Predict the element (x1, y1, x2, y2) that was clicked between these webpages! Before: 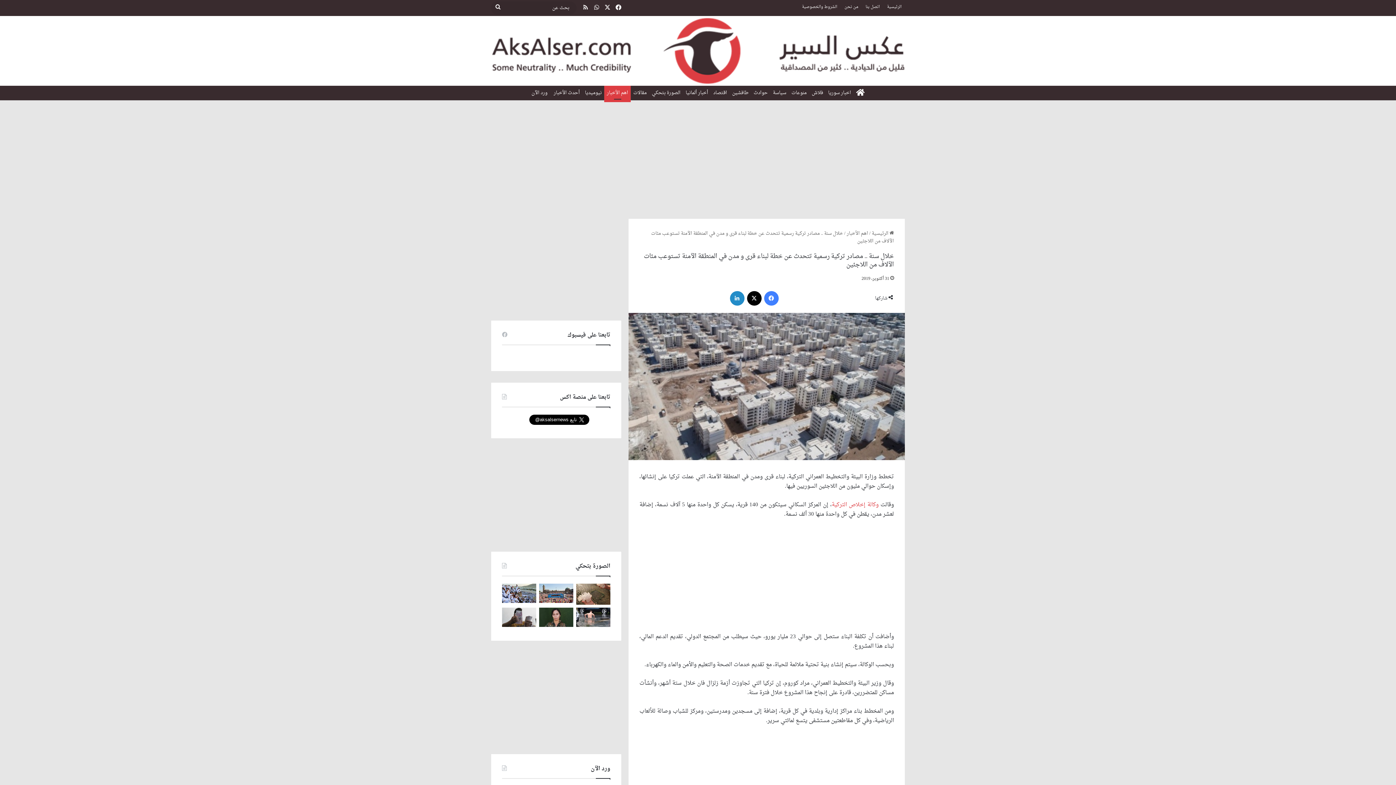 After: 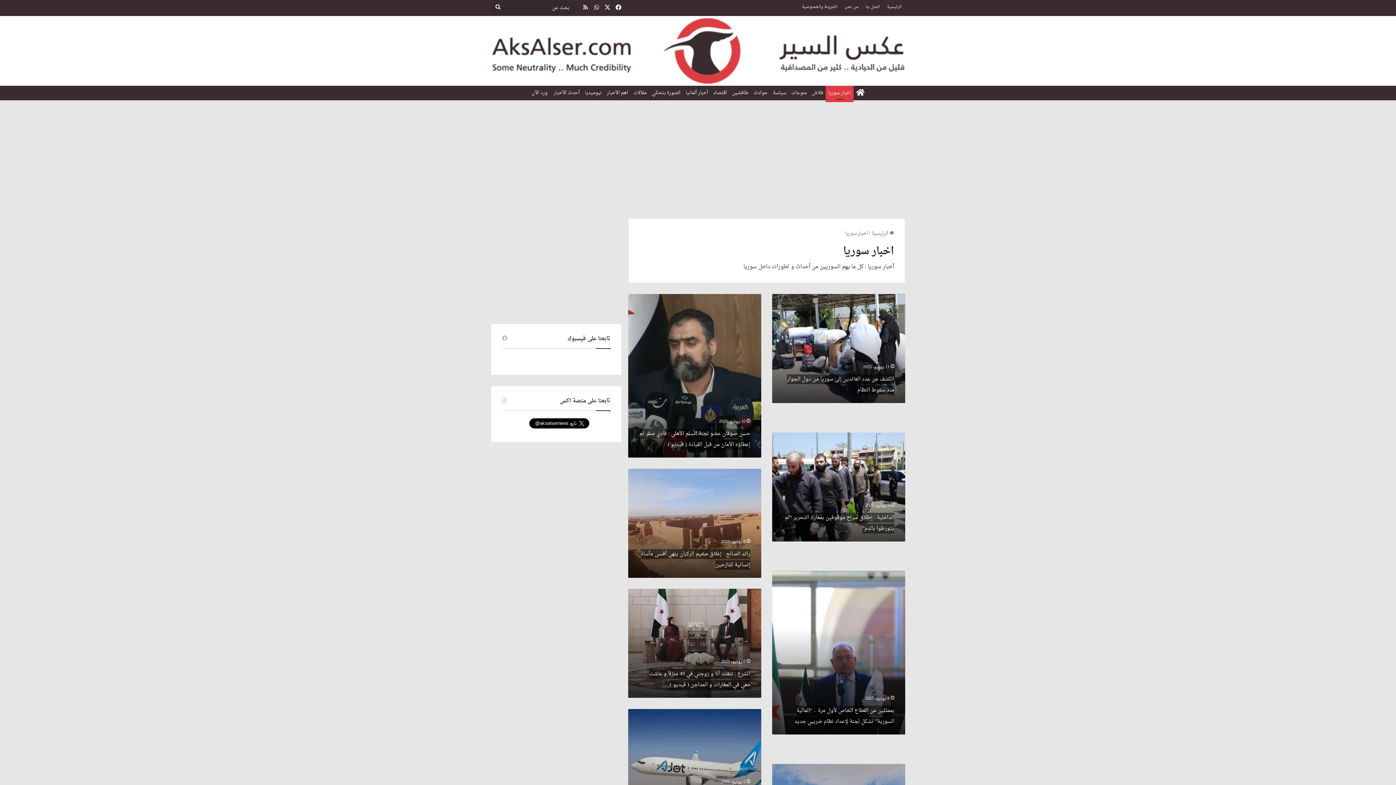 Action: bbox: (825, 85, 853, 100) label: اخبار سوريا